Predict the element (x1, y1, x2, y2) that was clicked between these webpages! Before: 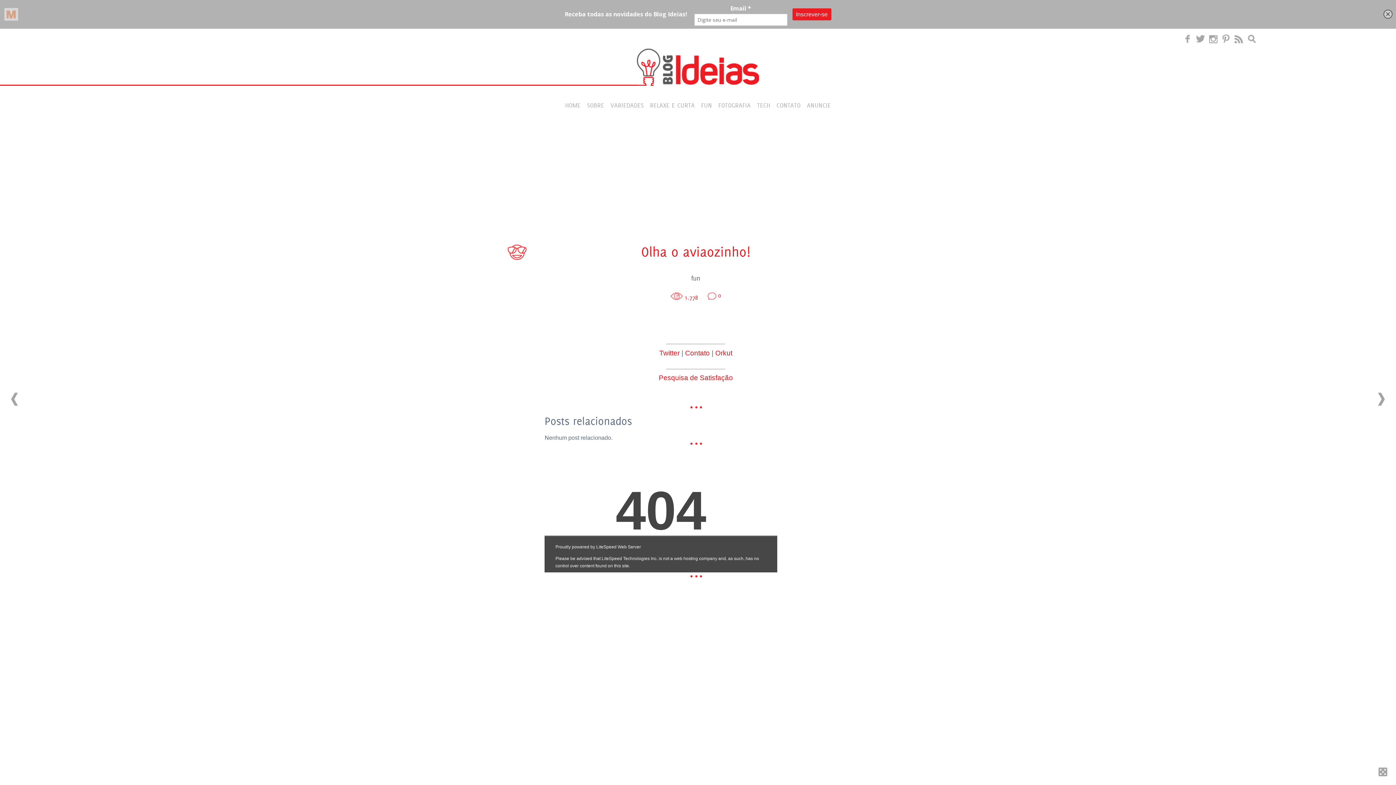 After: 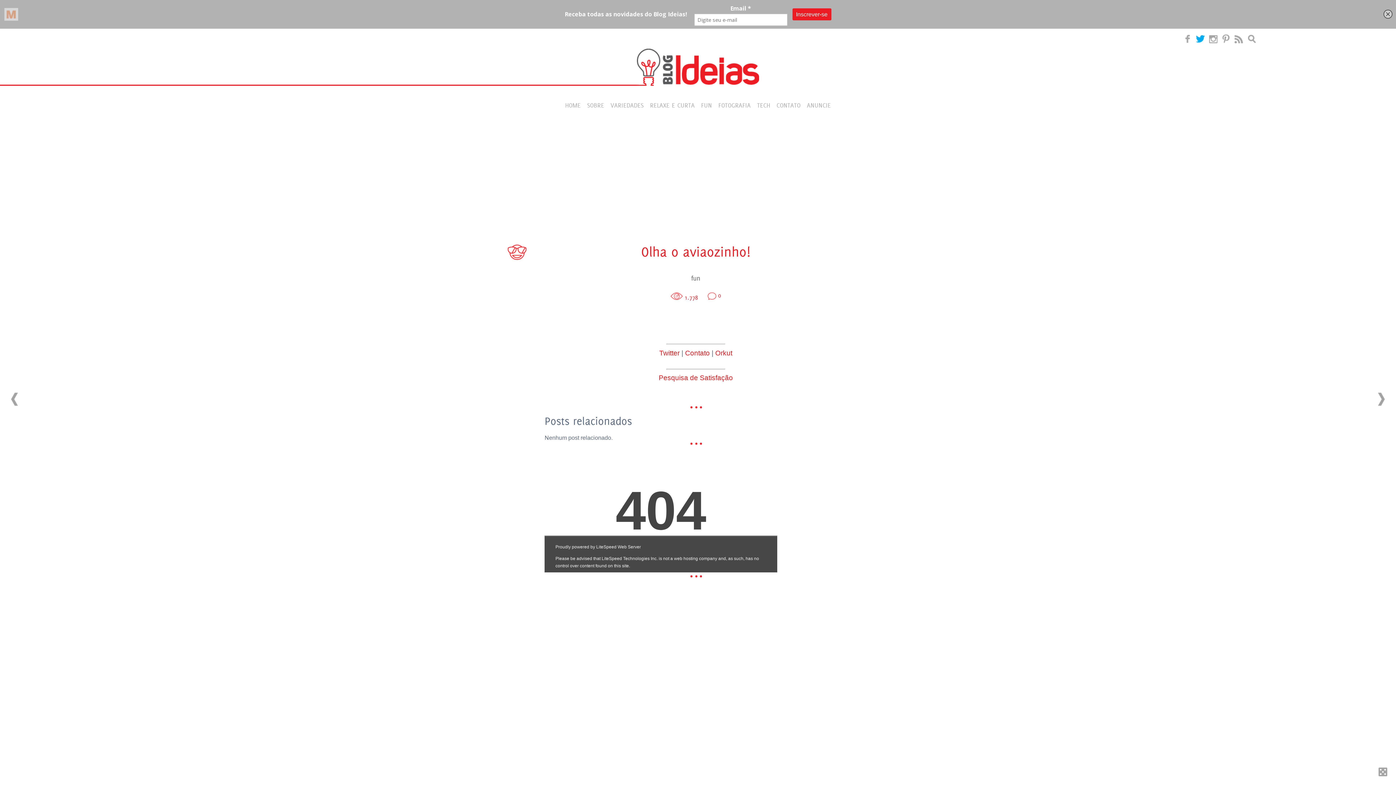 Action: bbox: (1196, 34, 1205, 43)